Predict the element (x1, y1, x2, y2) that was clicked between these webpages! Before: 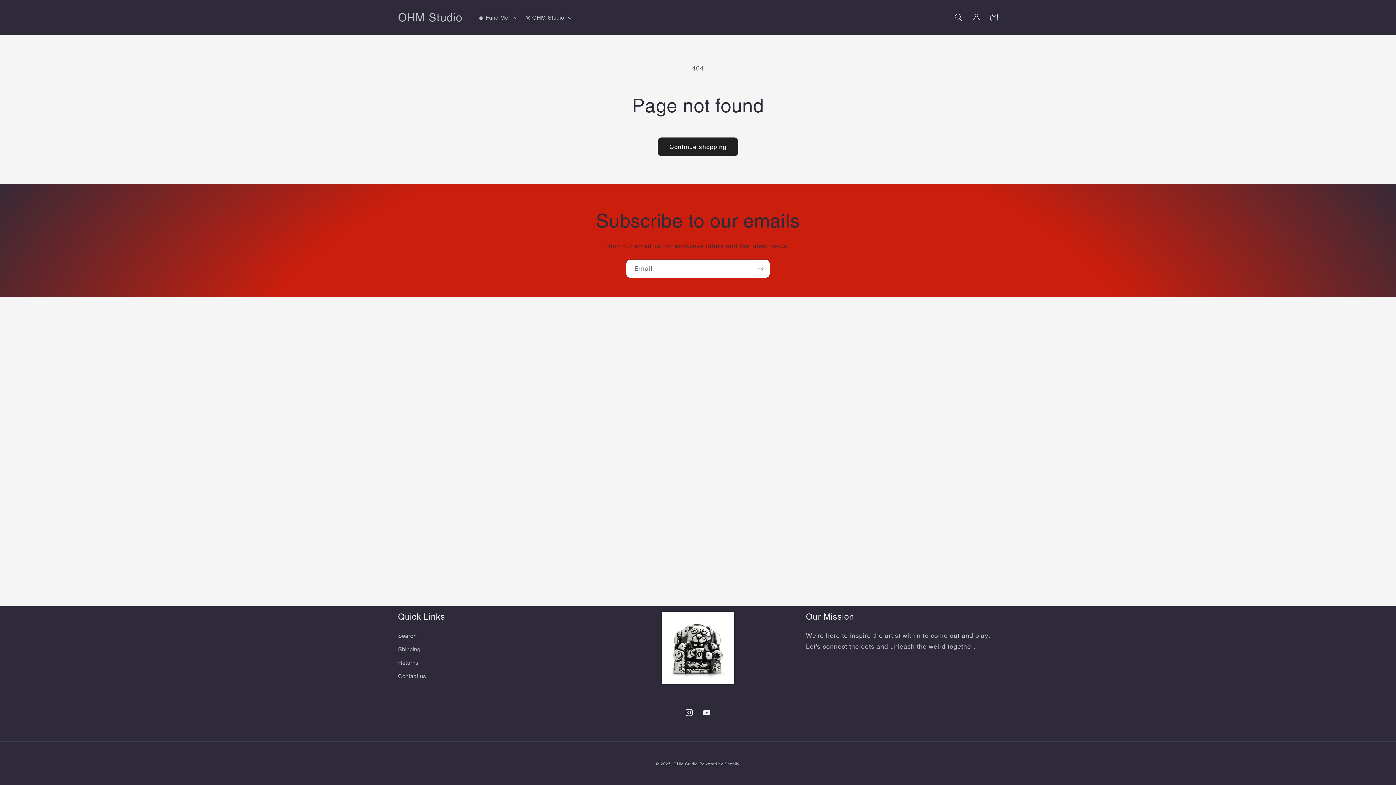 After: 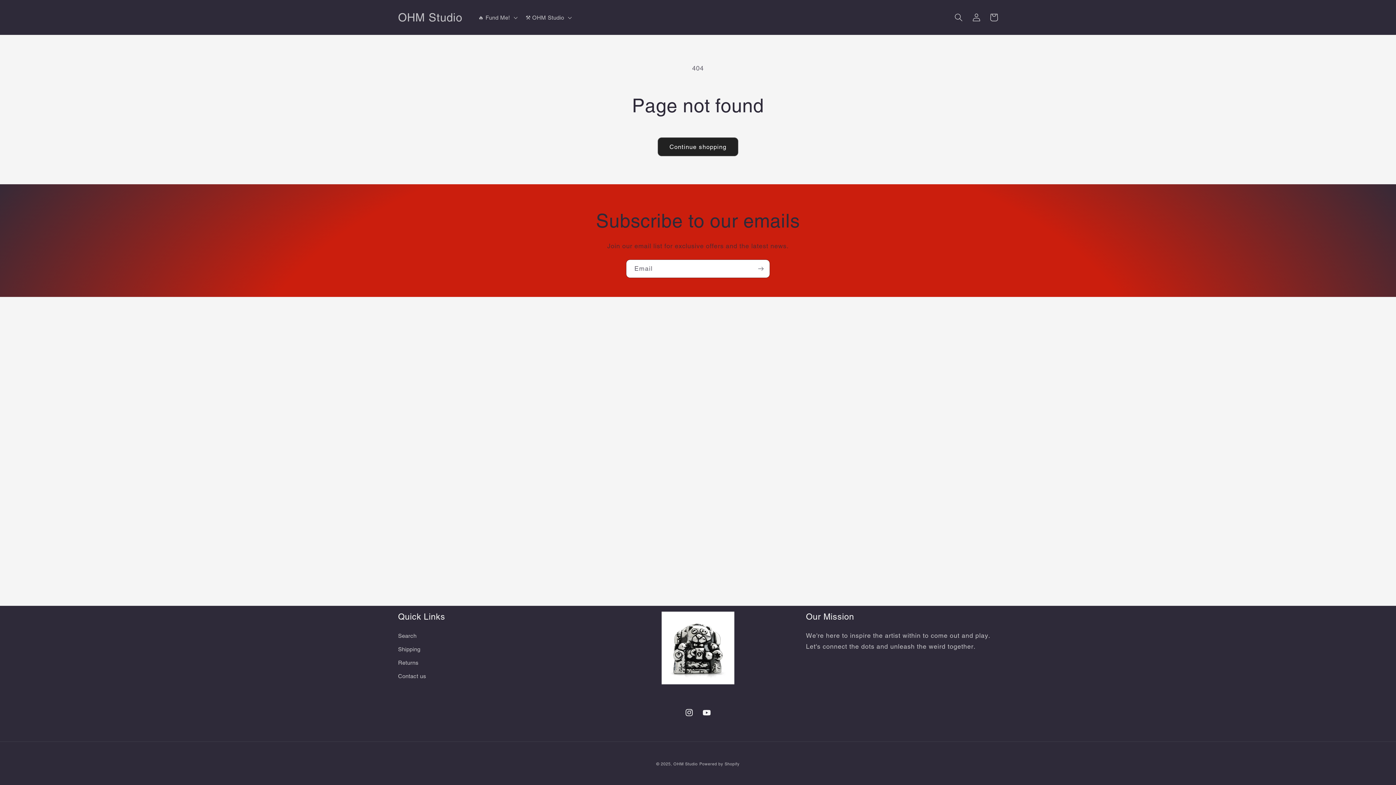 Action: bbox: (698, 704, 715, 721) label: YouTube